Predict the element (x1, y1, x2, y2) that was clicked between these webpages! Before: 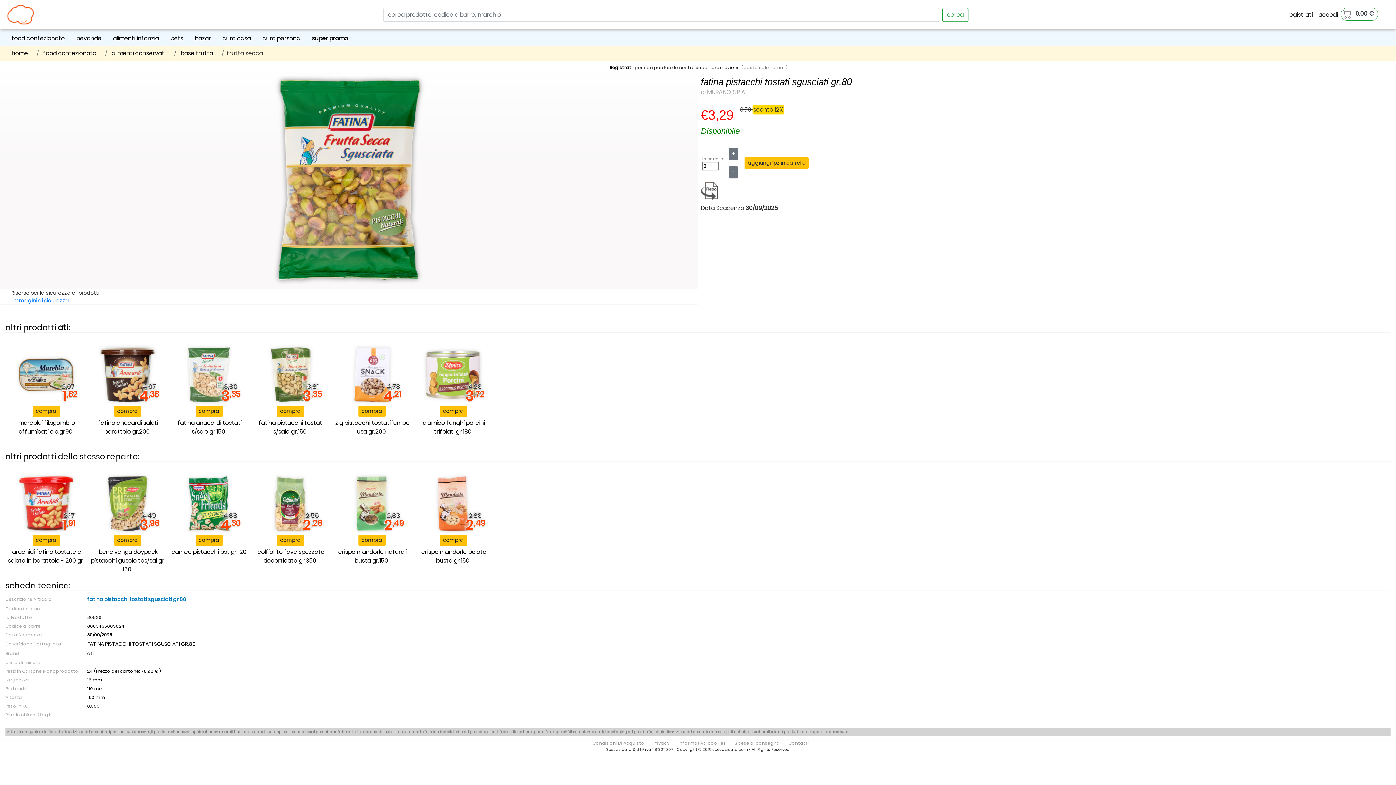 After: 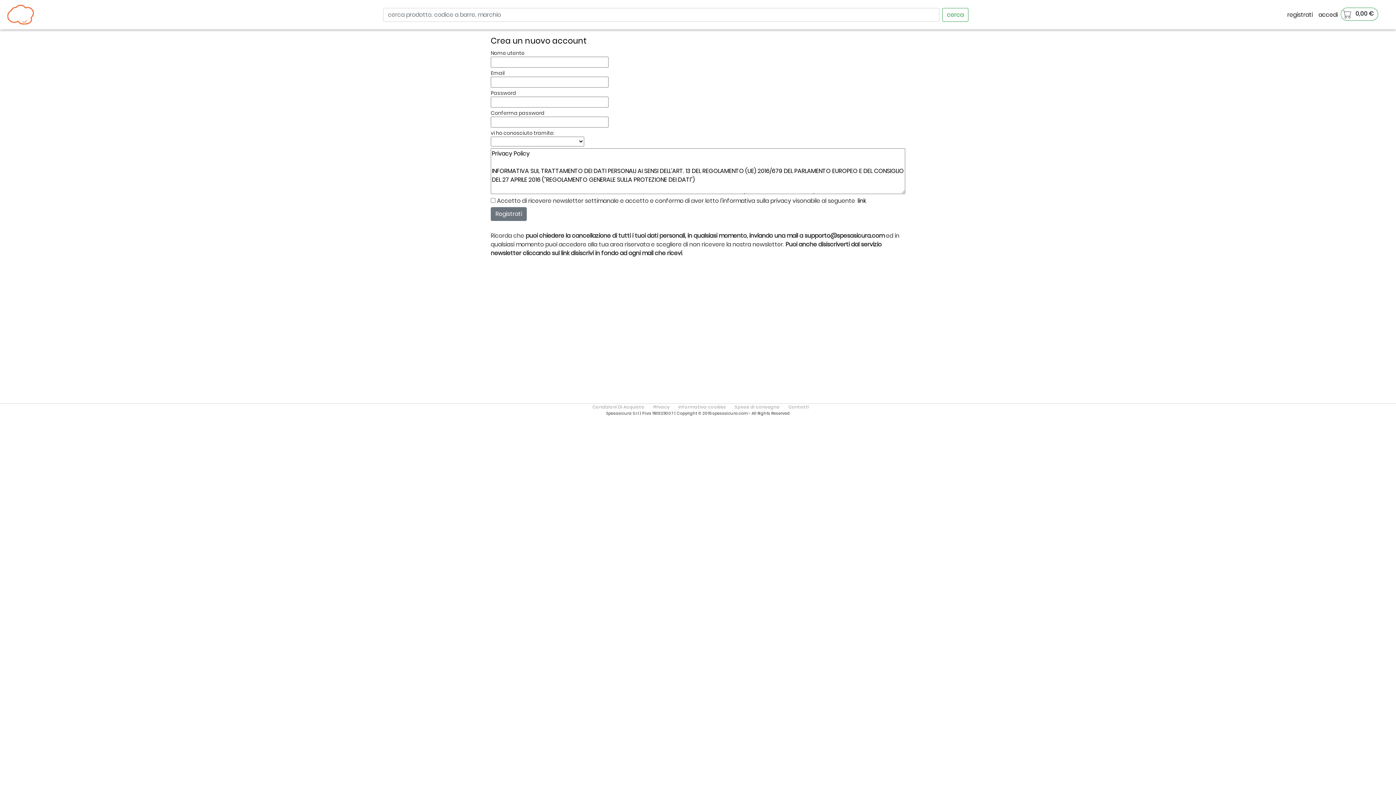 Action: label: Registrati bbox: (608, 64, 633, 70)